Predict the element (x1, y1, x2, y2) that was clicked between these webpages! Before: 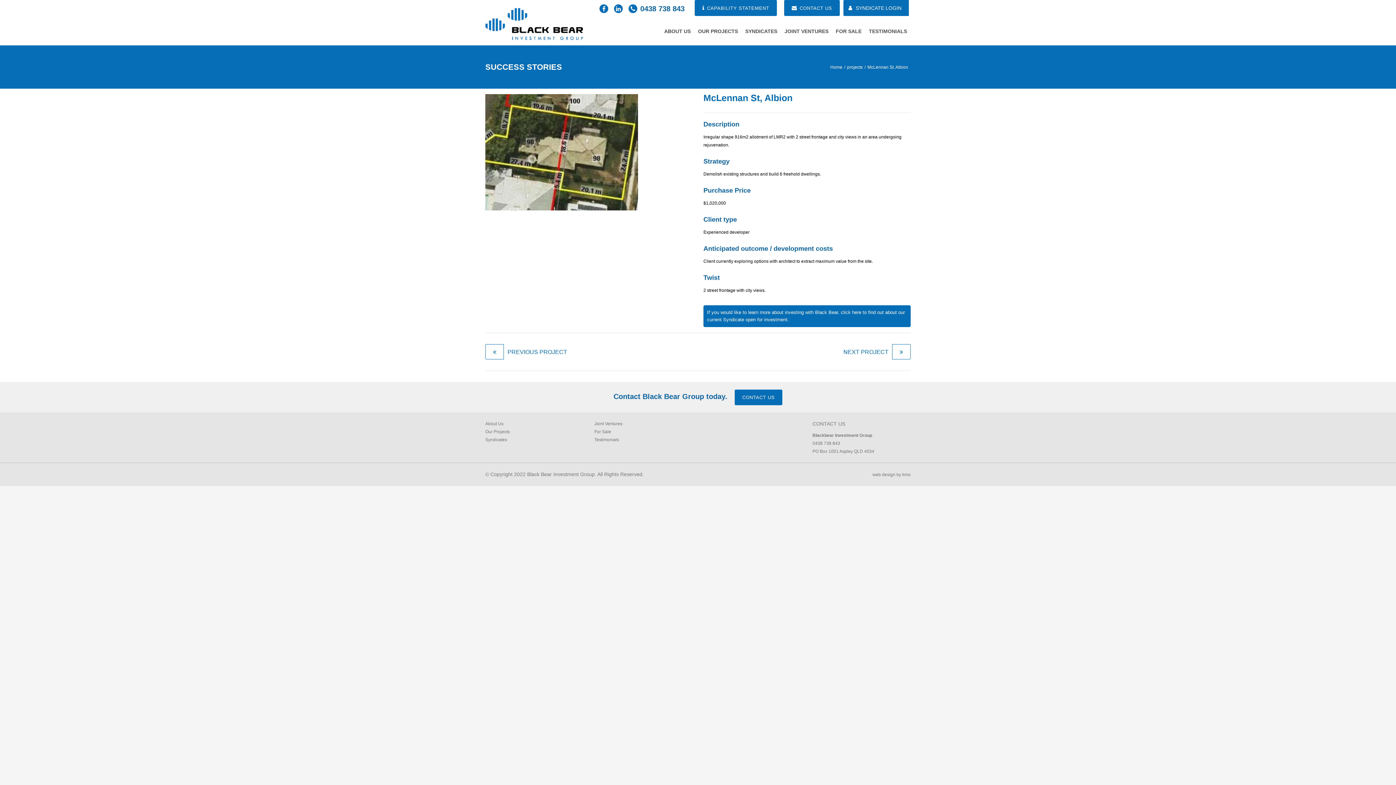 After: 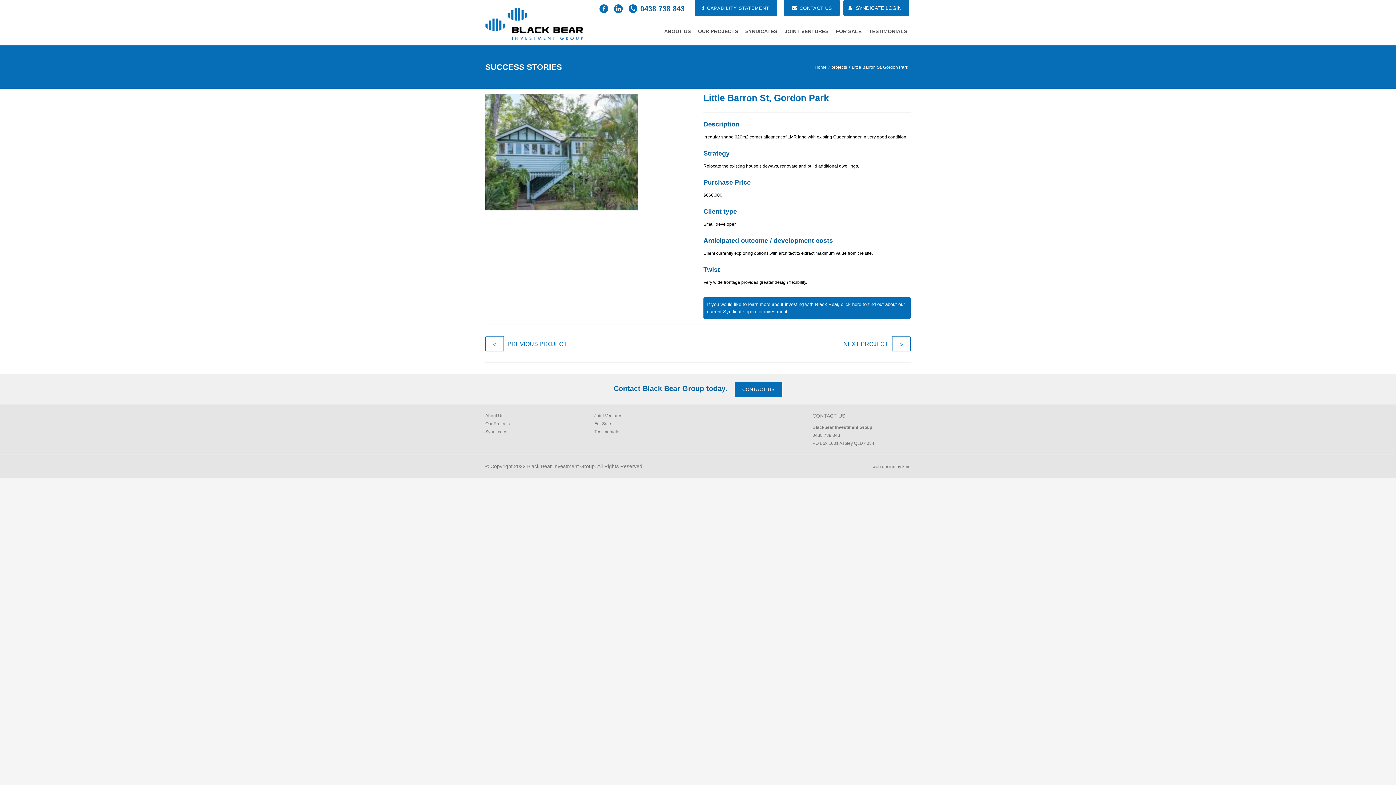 Action: label: NEXT PROJECT bbox: (843, 349, 910, 355)